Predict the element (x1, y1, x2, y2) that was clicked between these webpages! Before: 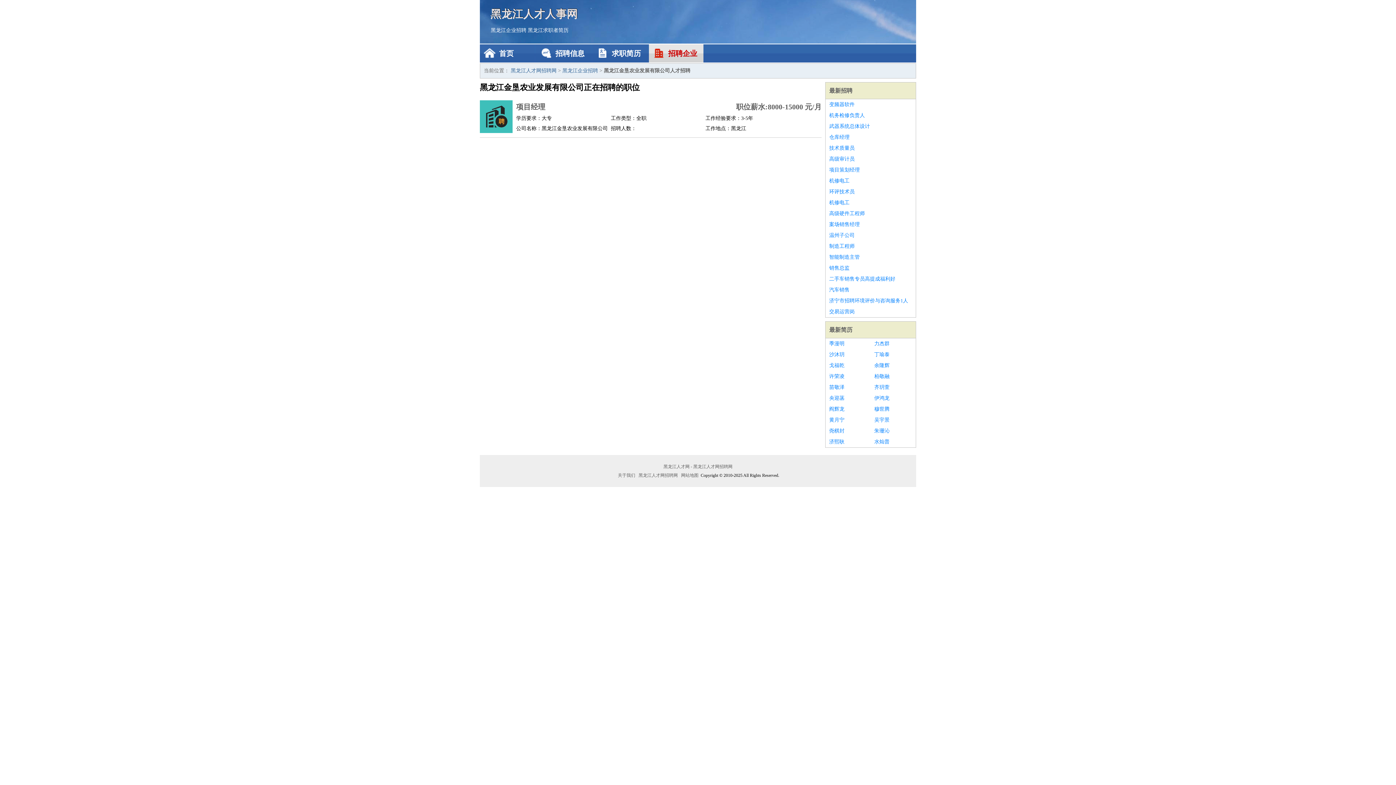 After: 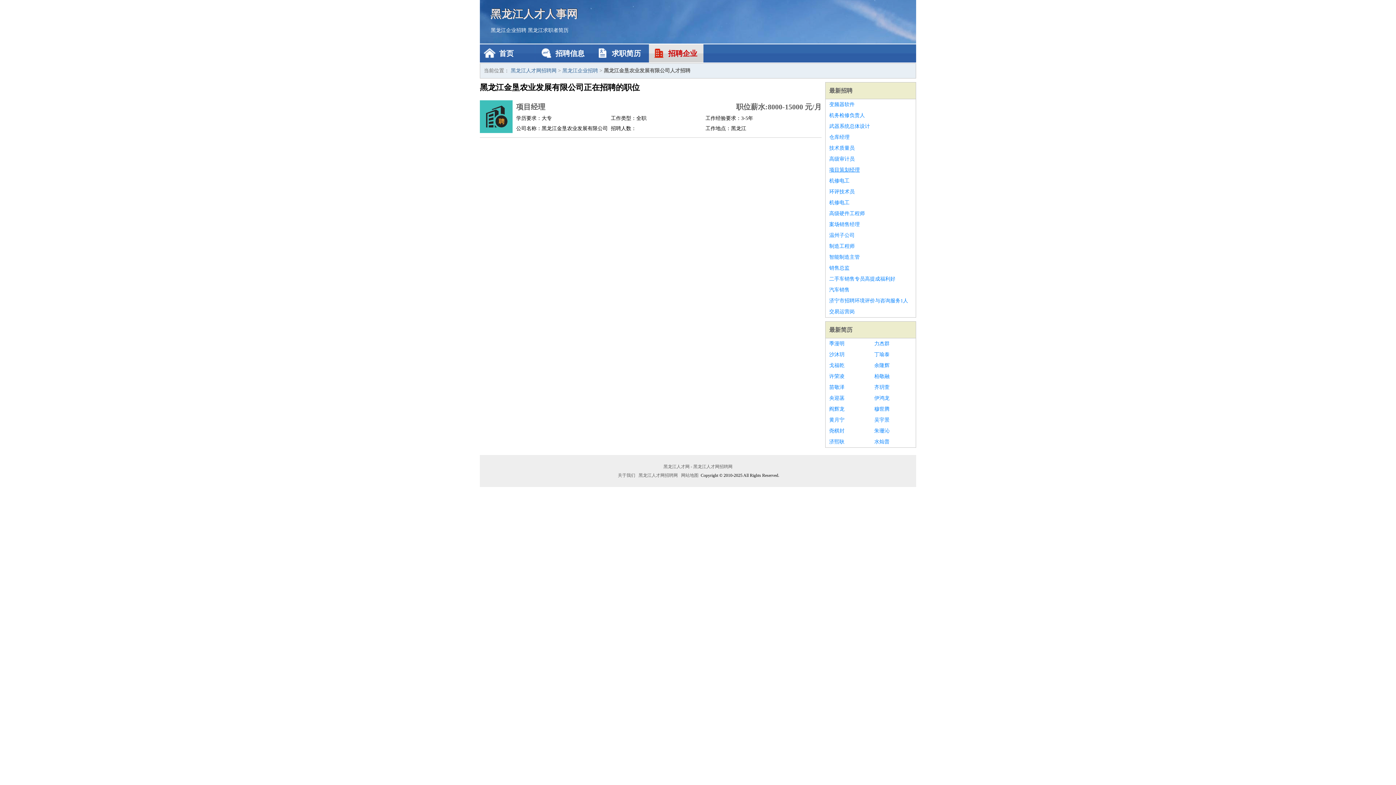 Action: bbox: (829, 164, 912, 175) label: 项目策划经理